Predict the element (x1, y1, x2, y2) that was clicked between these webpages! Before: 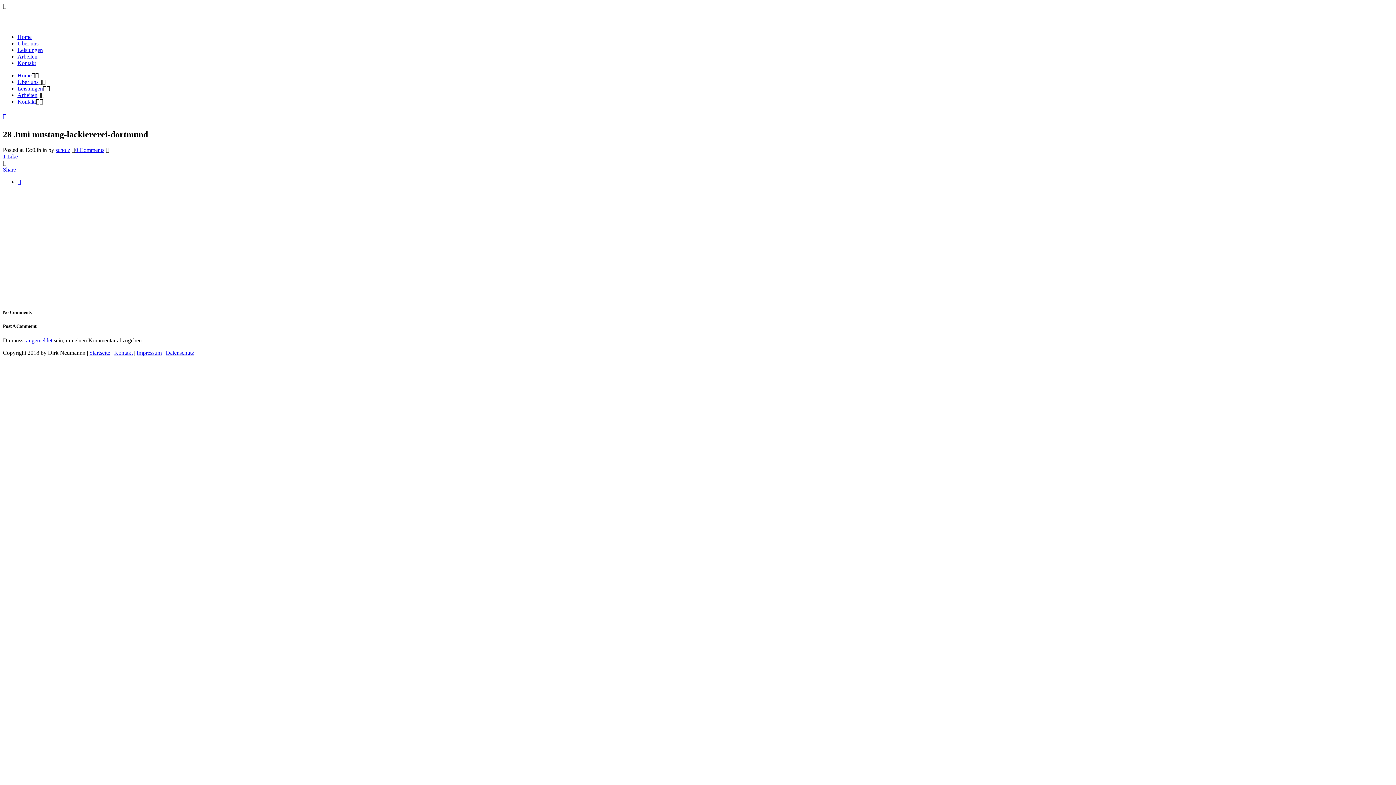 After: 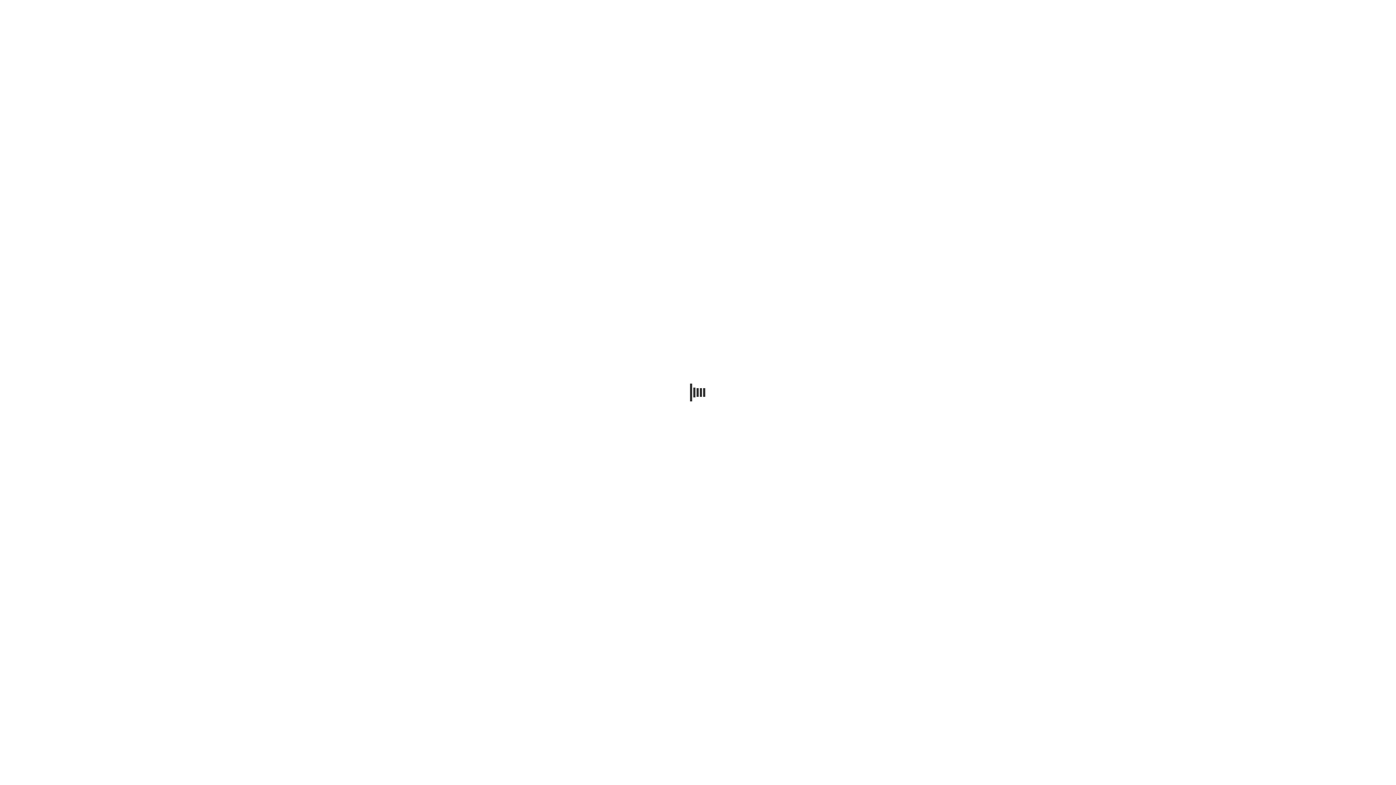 Action: label: Startseite bbox: (89, 349, 110, 356)